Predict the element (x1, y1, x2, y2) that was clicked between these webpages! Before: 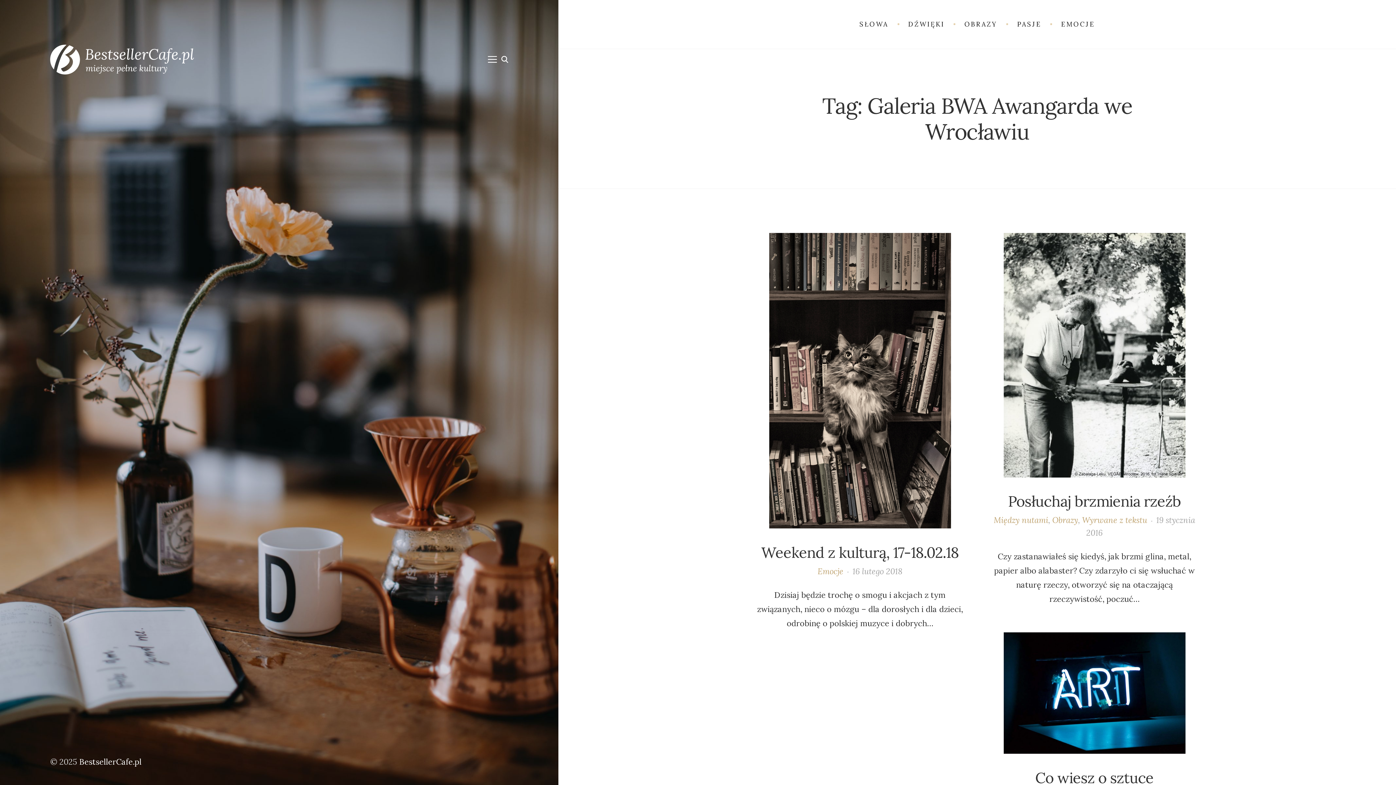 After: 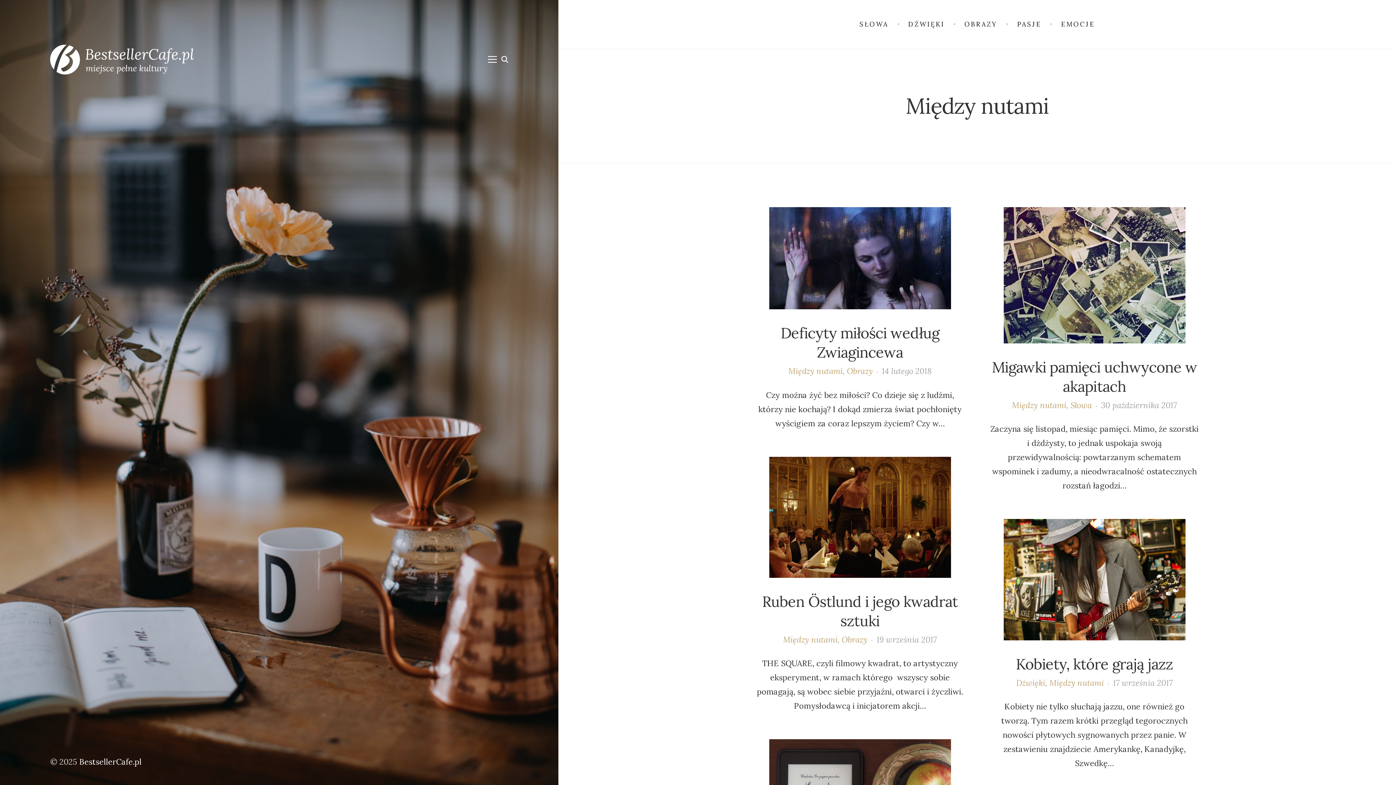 Action: bbox: (993, 515, 1048, 525) label: Między nutami